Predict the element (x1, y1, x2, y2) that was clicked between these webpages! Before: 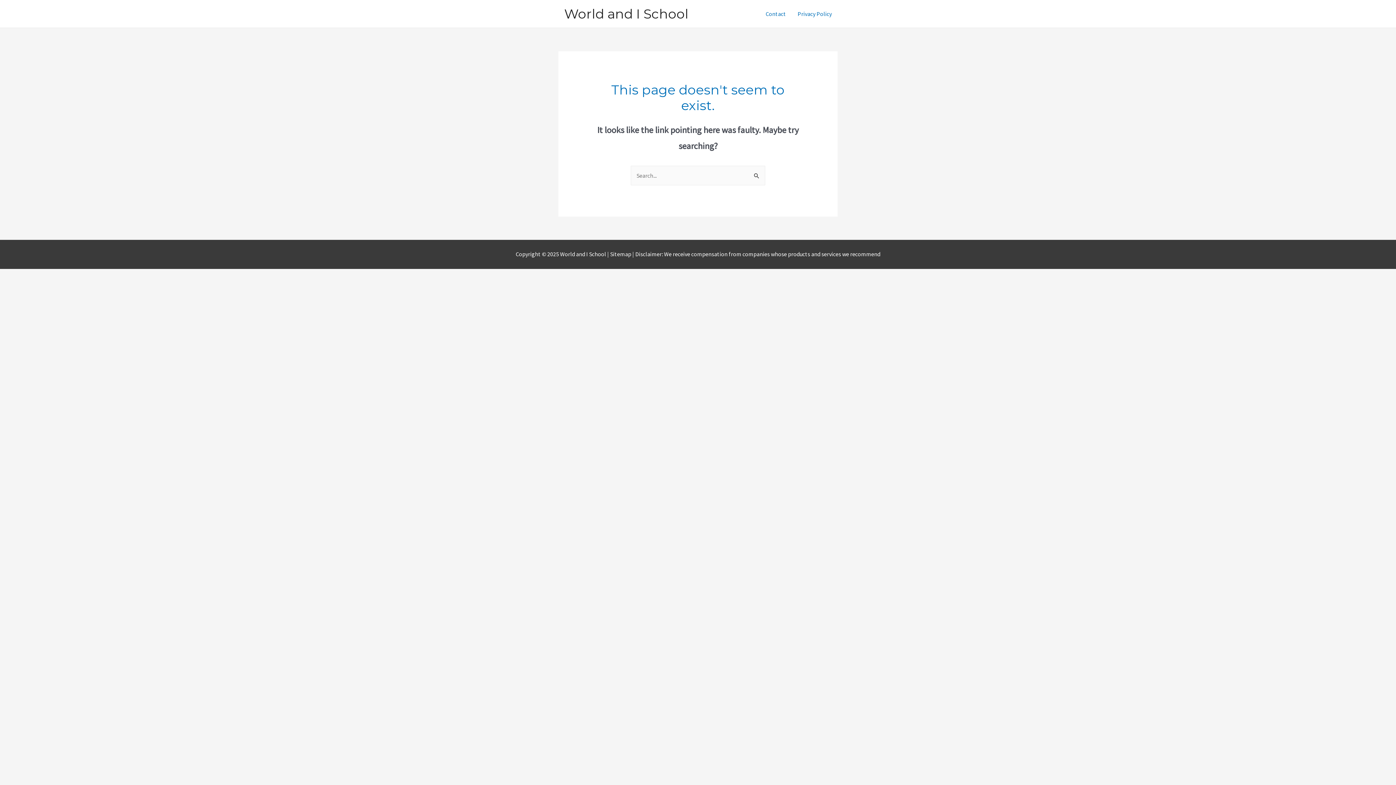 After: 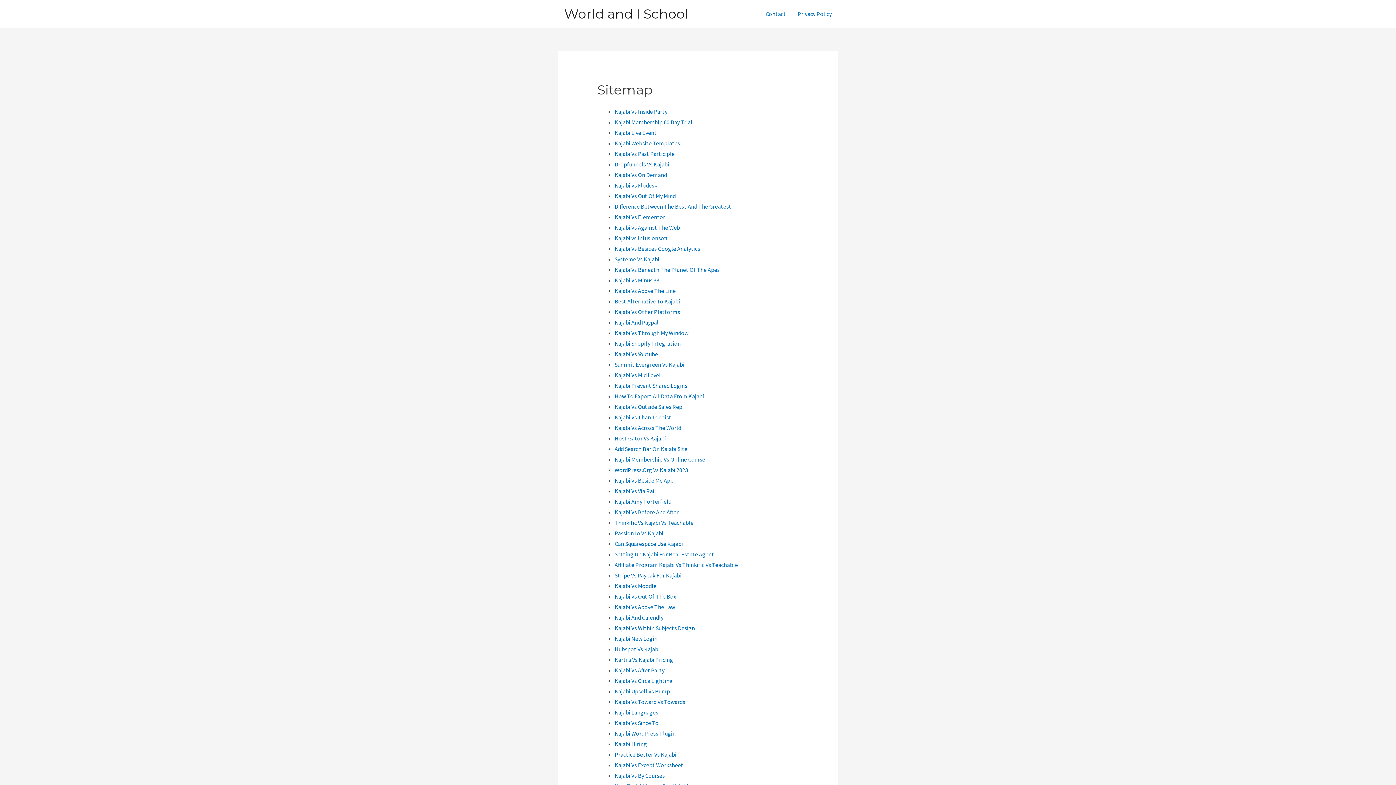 Action: label: Sitemap  bbox: (610, 250, 632, 257)